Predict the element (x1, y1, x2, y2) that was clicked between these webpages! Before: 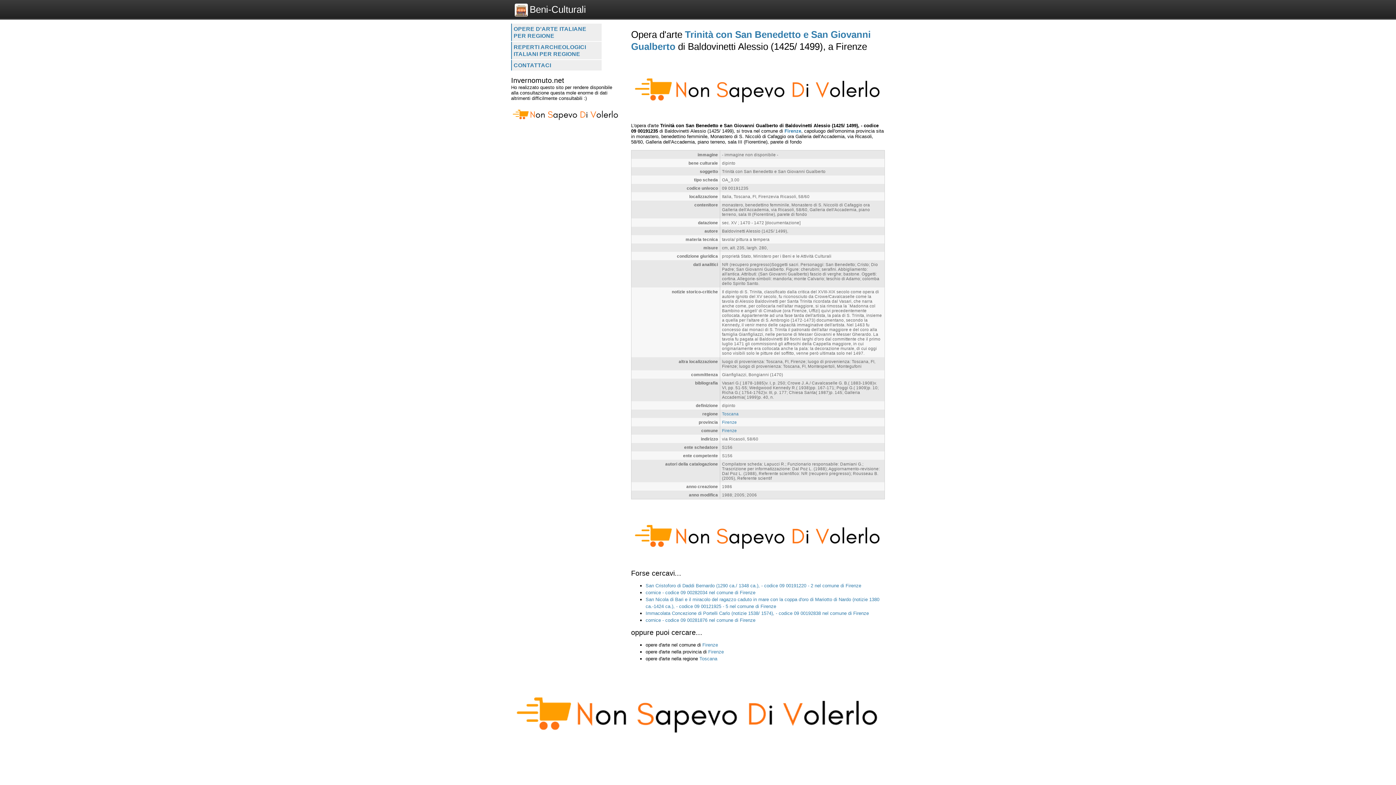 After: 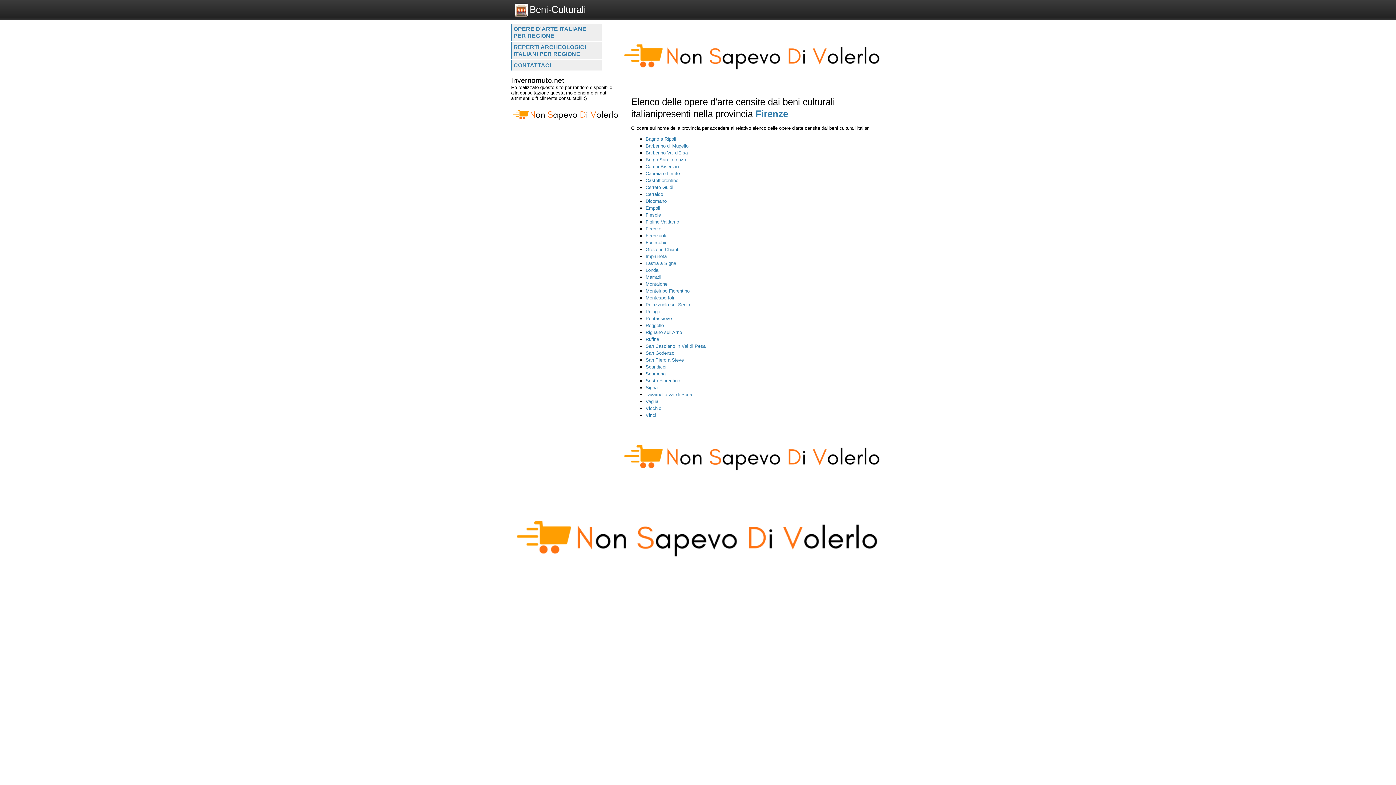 Action: bbox: (722, 360, 737, 365) label: Firenze